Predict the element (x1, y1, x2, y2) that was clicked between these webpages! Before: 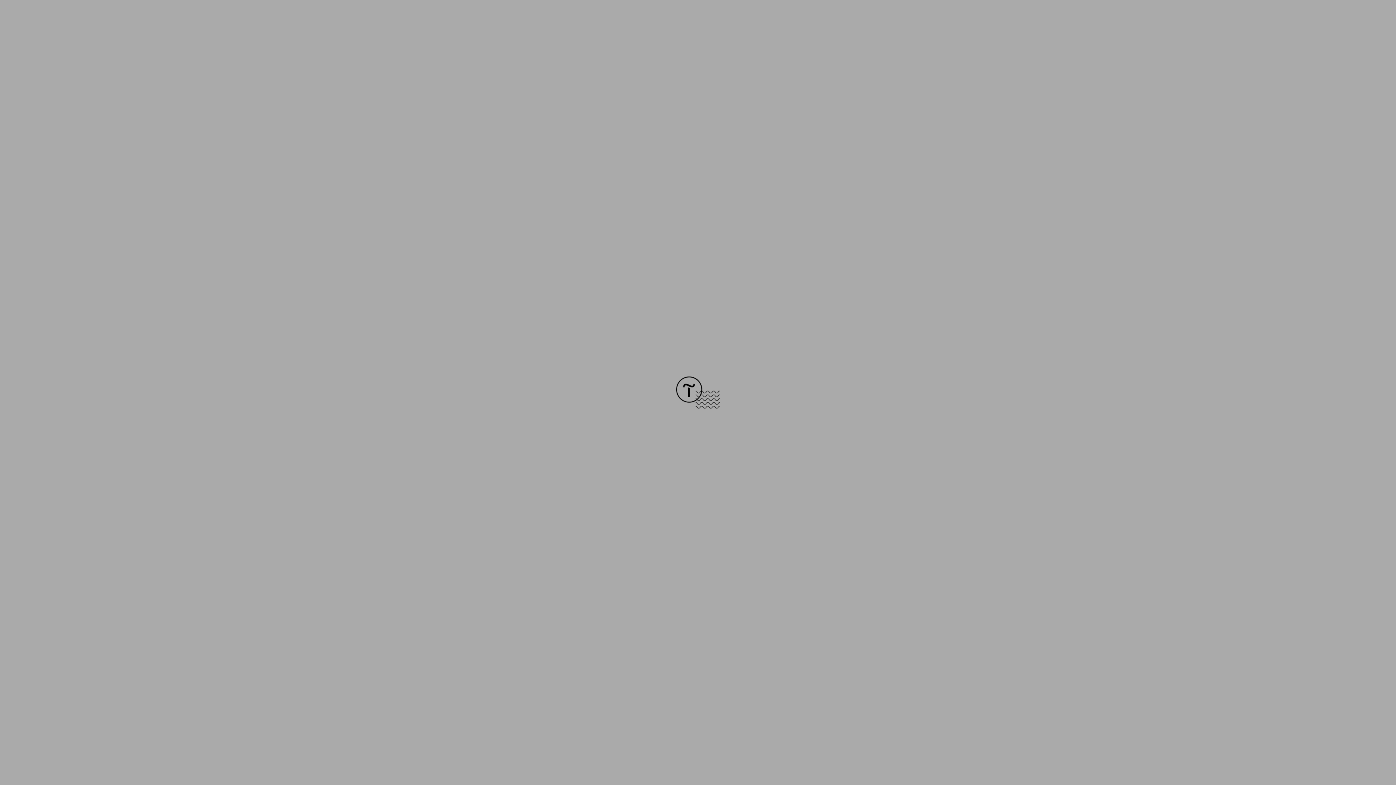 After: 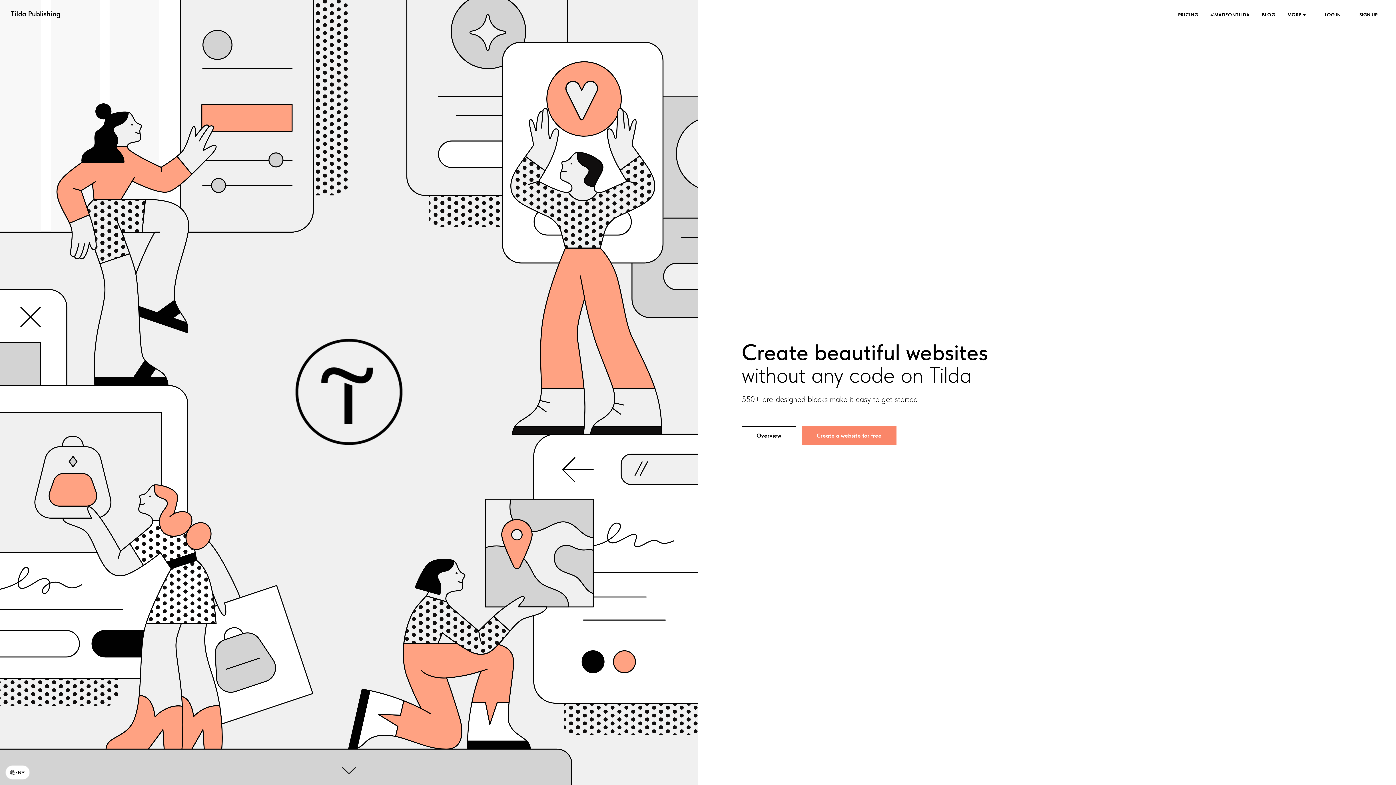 Action: bbox: (676, 403, 720, 409)